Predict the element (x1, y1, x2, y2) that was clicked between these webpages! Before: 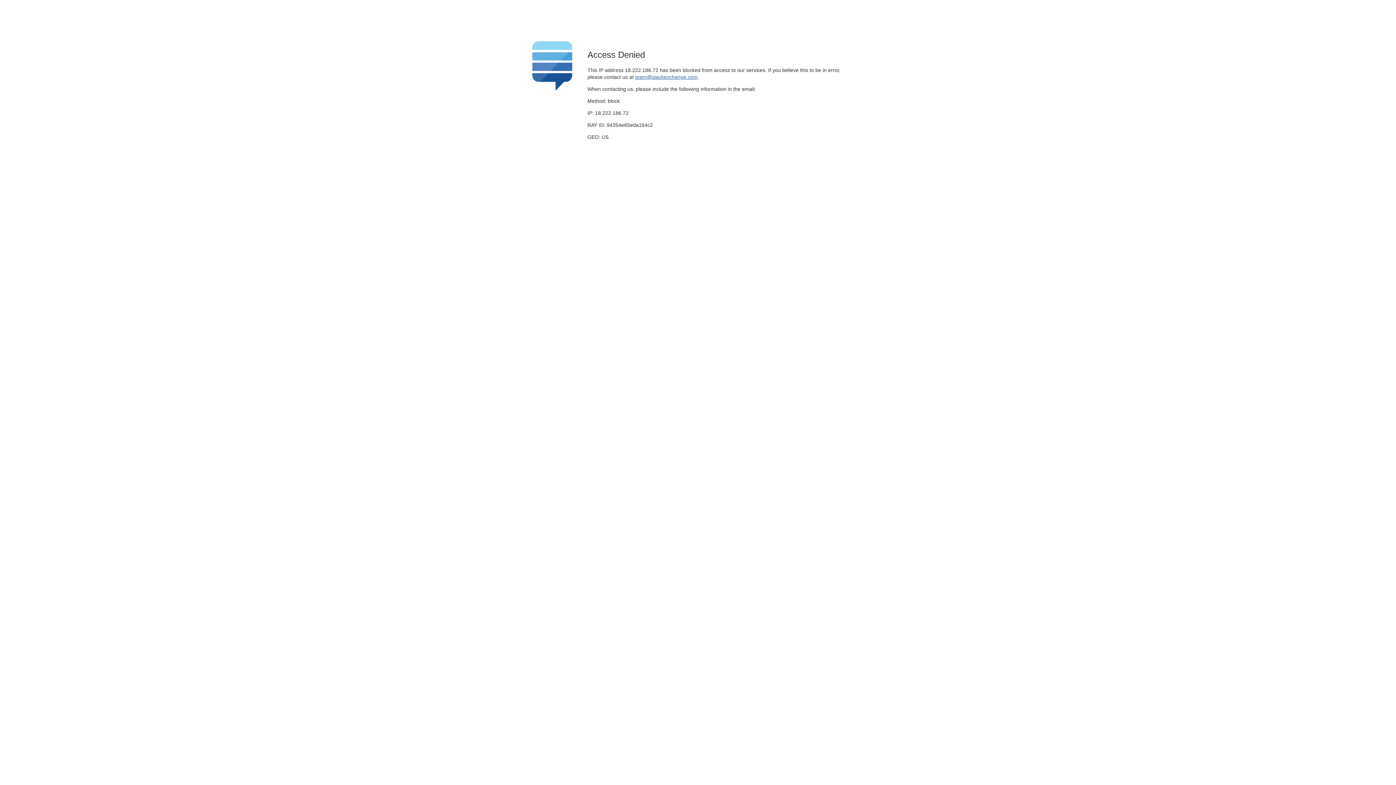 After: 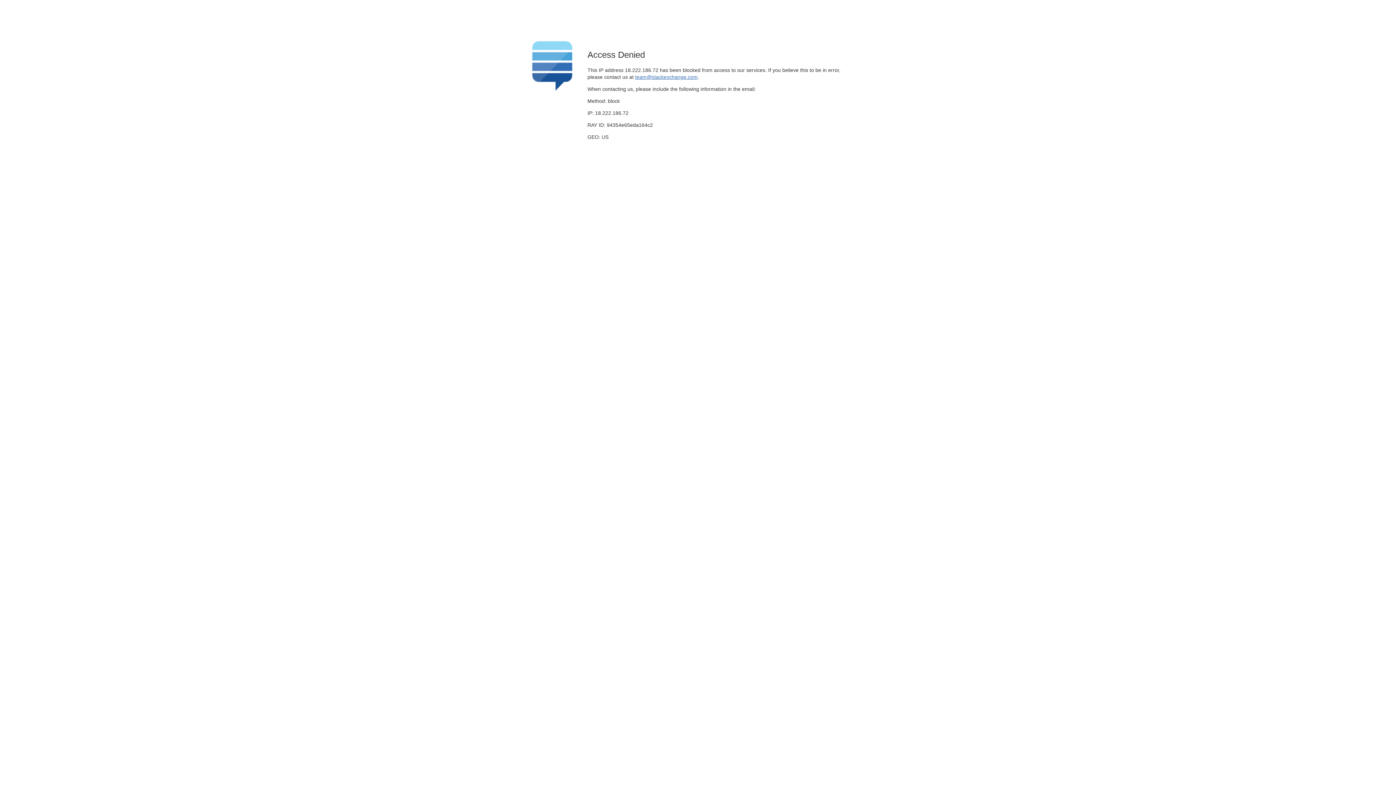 Action: label: team@stackexchange.com bbox: (635, 74, 697, 79)